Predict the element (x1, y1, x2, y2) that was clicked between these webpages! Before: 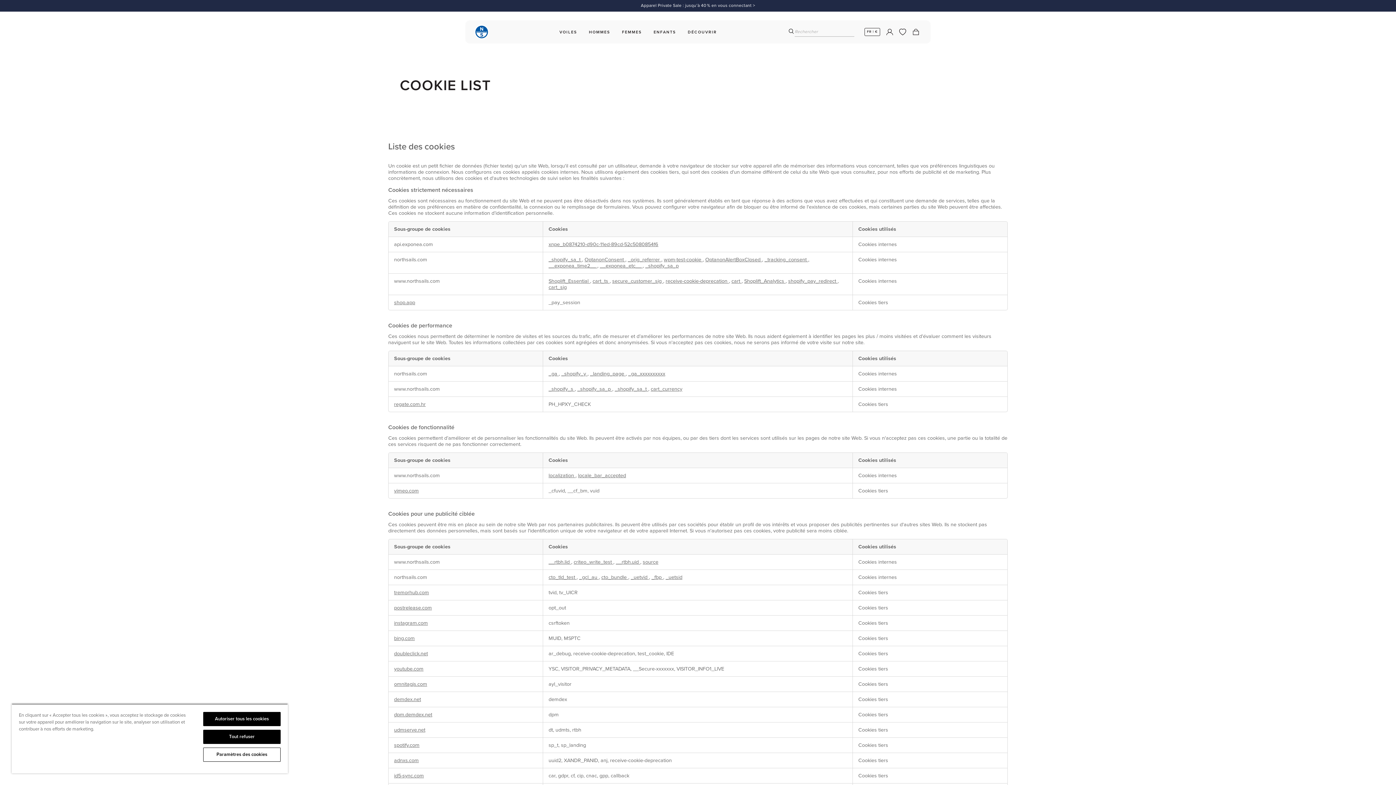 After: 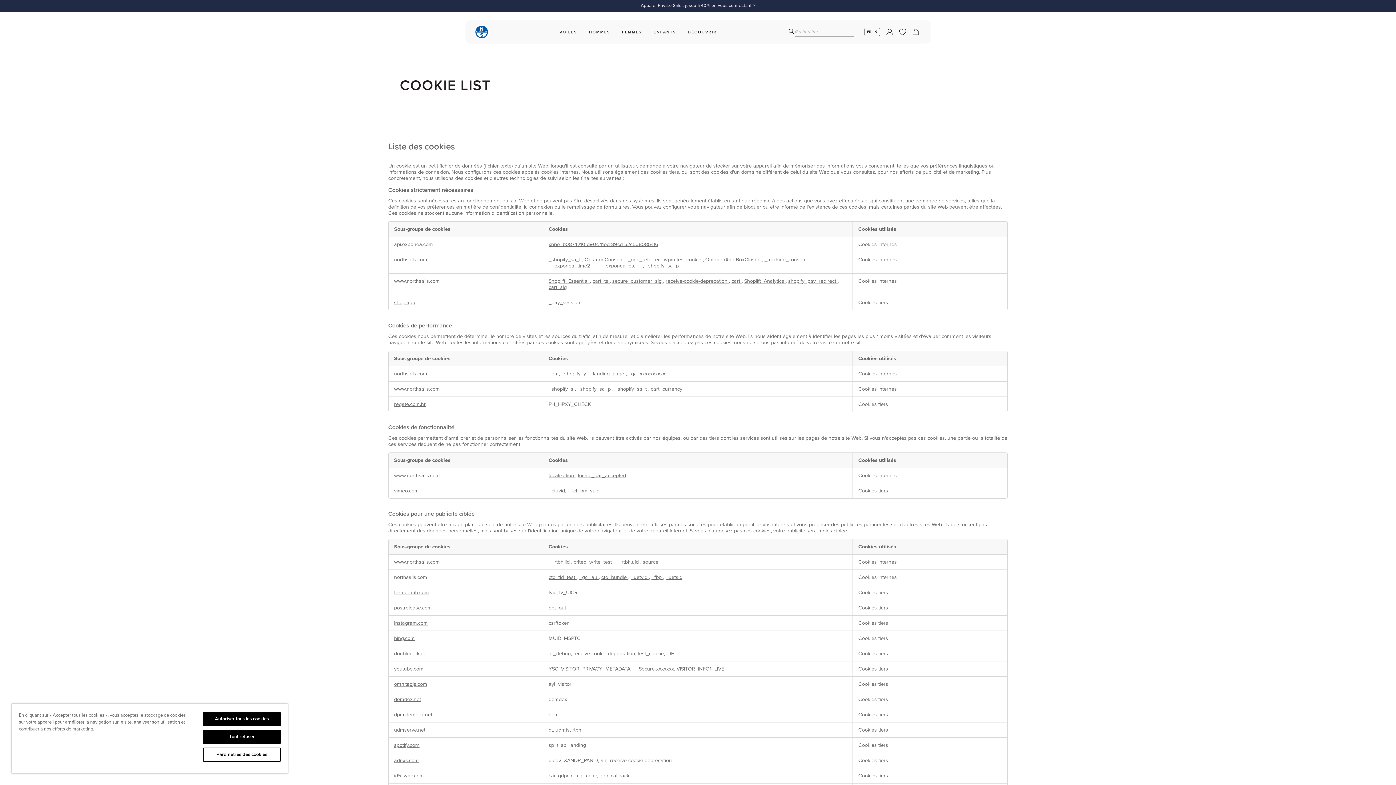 Action: label: udmserve.net S'ouvre dans un nouvel onglet bbox: (394, 727, 425, 733)